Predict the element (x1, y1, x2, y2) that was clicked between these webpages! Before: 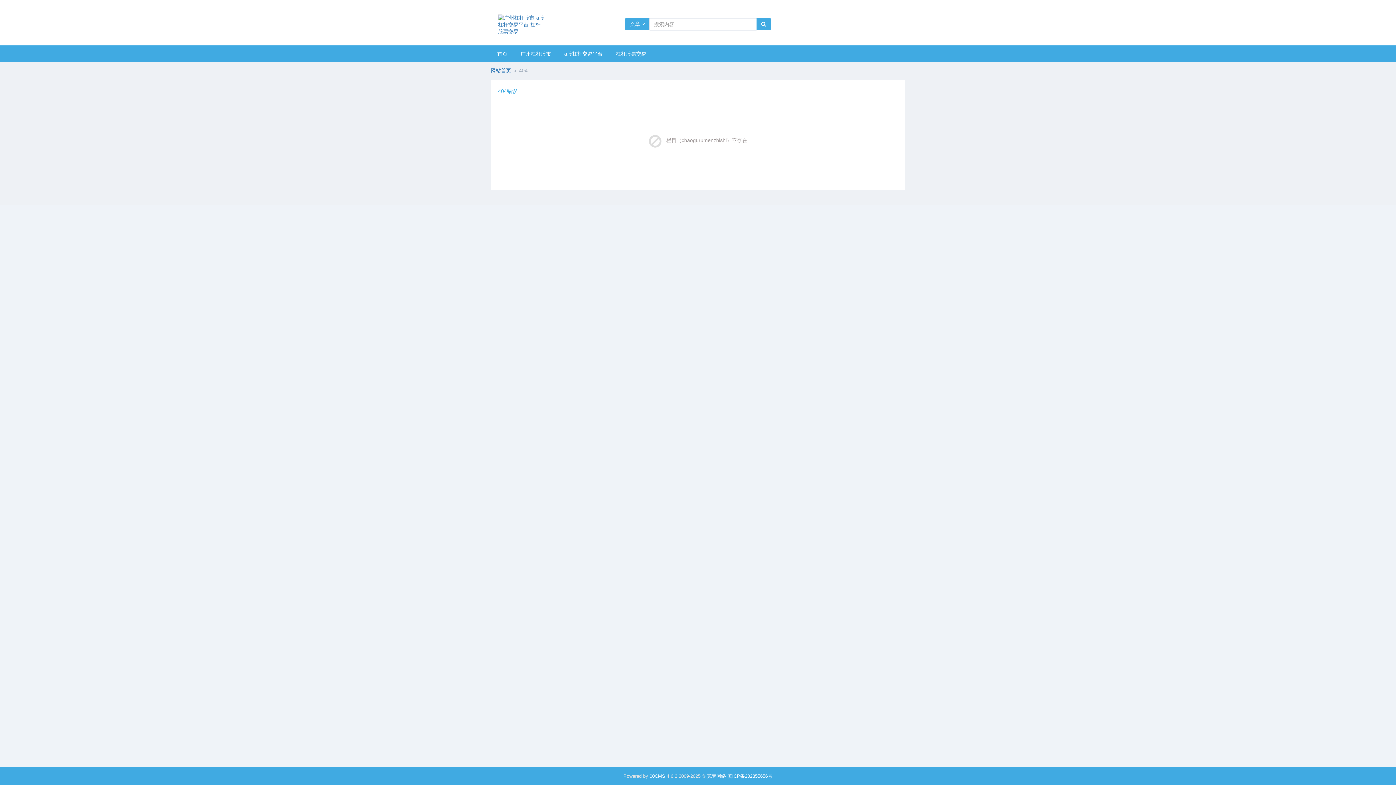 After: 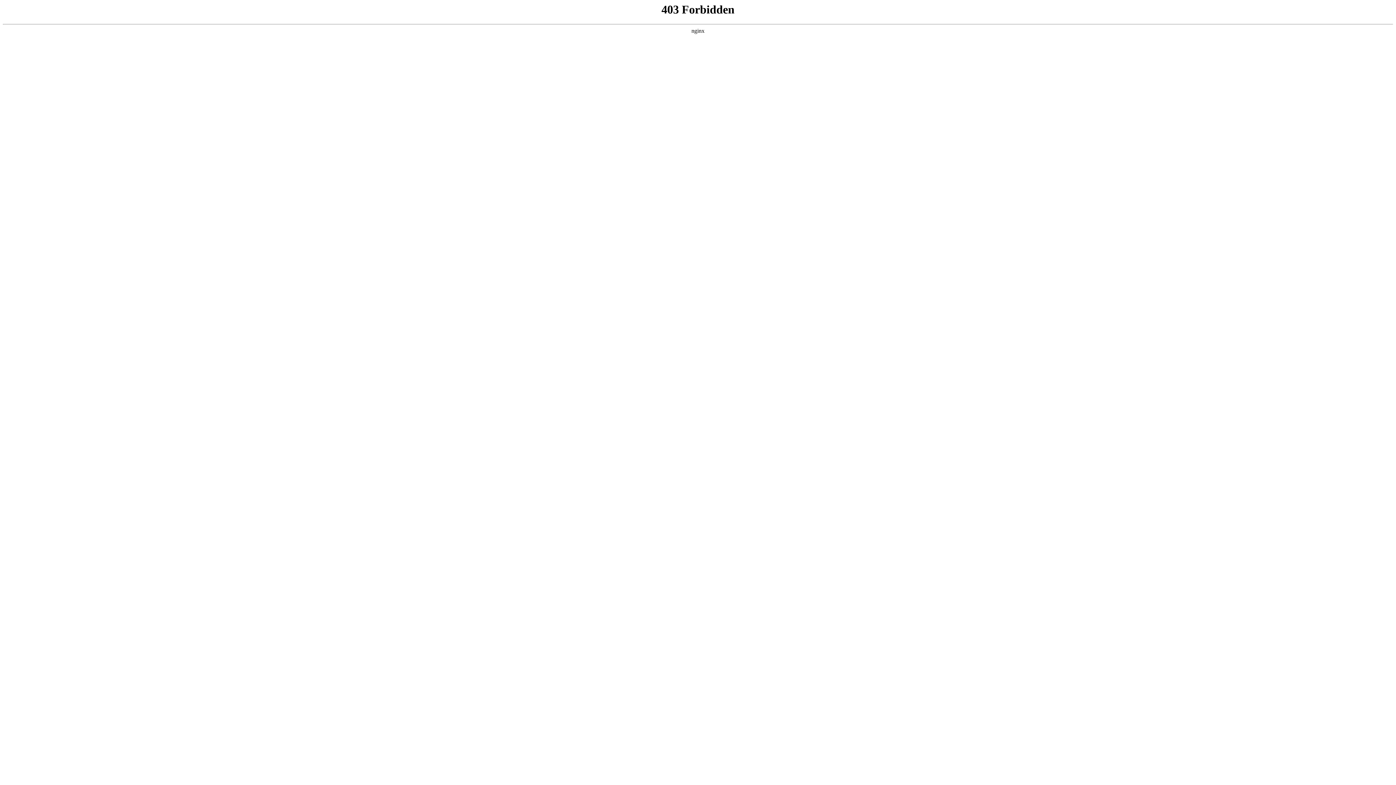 Action: label: 网站首页 bbox: (490, 67, 511, 73)